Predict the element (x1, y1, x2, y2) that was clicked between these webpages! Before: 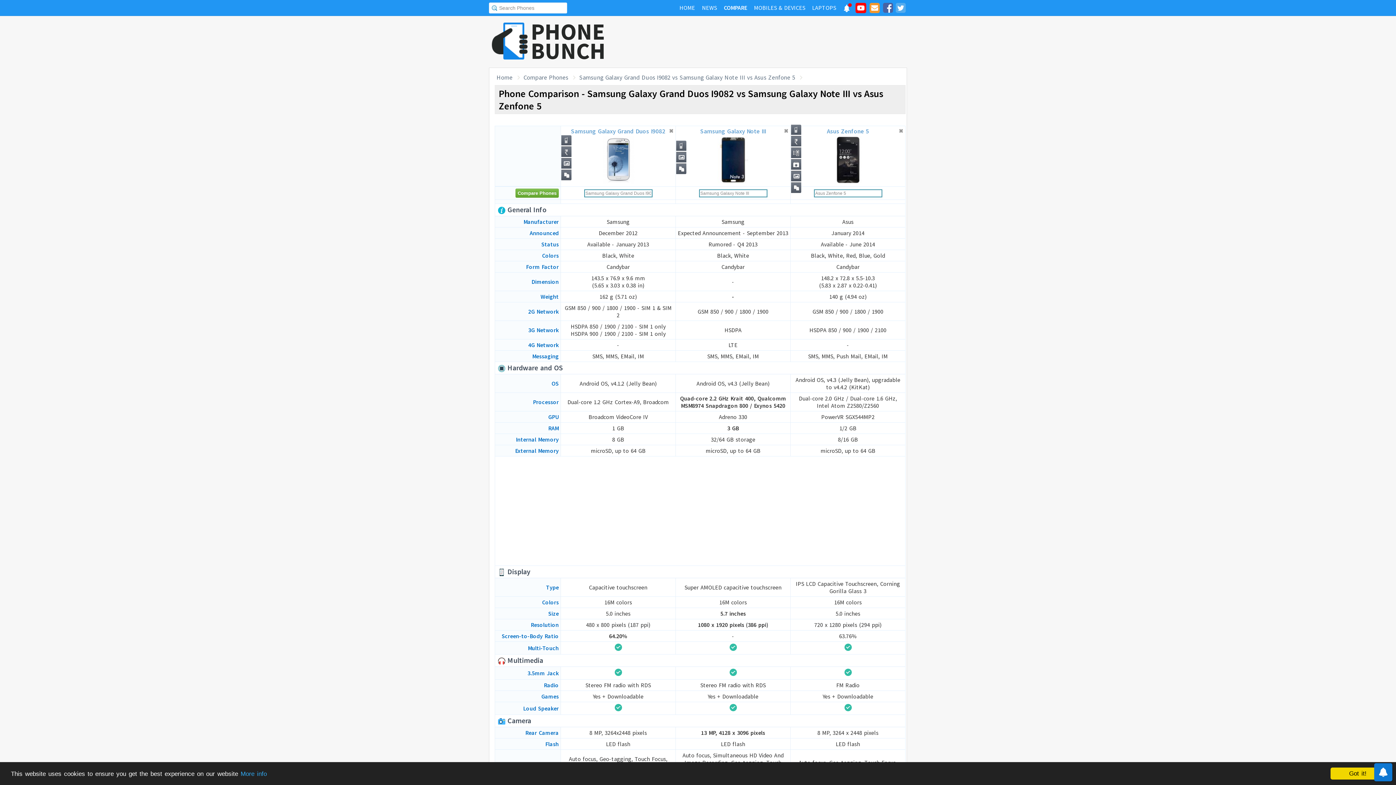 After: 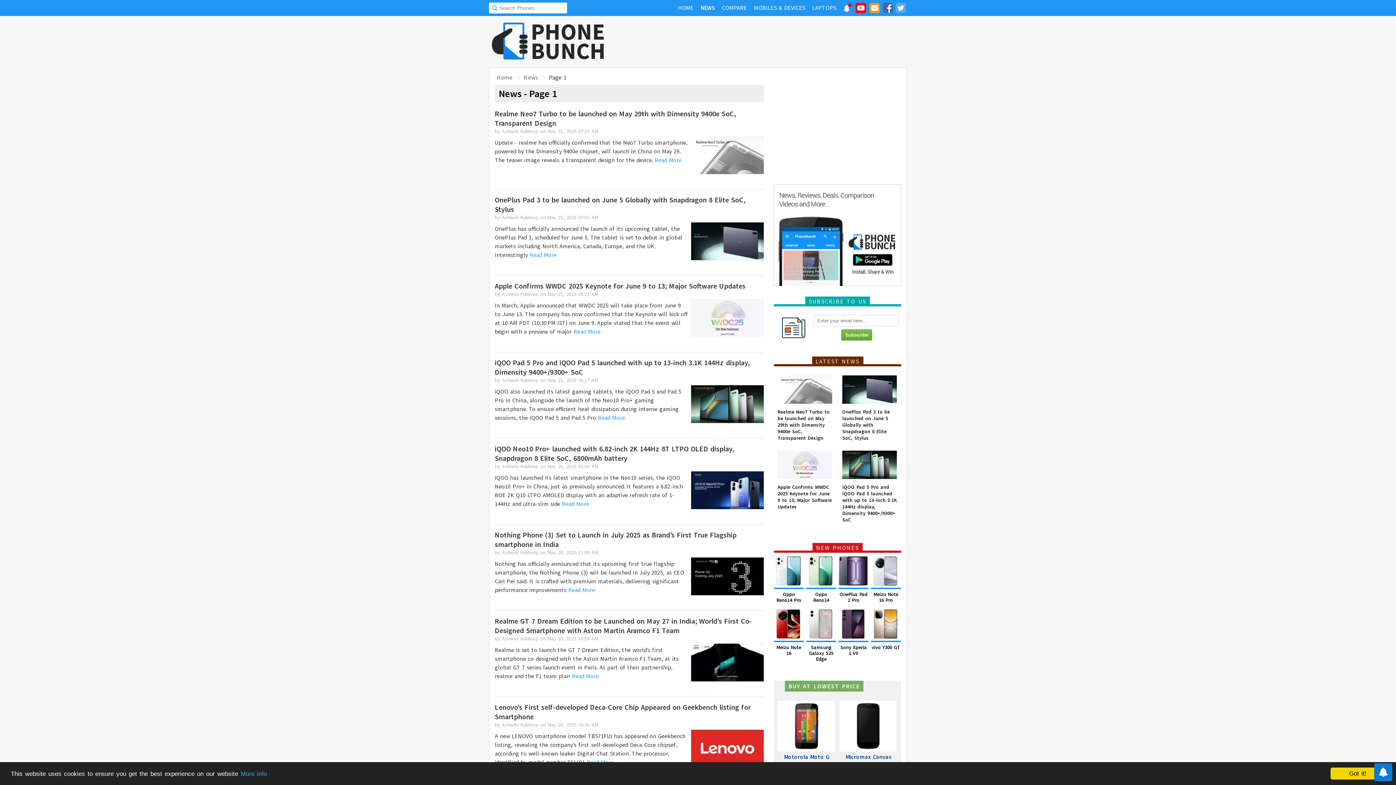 Action: label: NEWS bbox: (698, 1, 720, 13)